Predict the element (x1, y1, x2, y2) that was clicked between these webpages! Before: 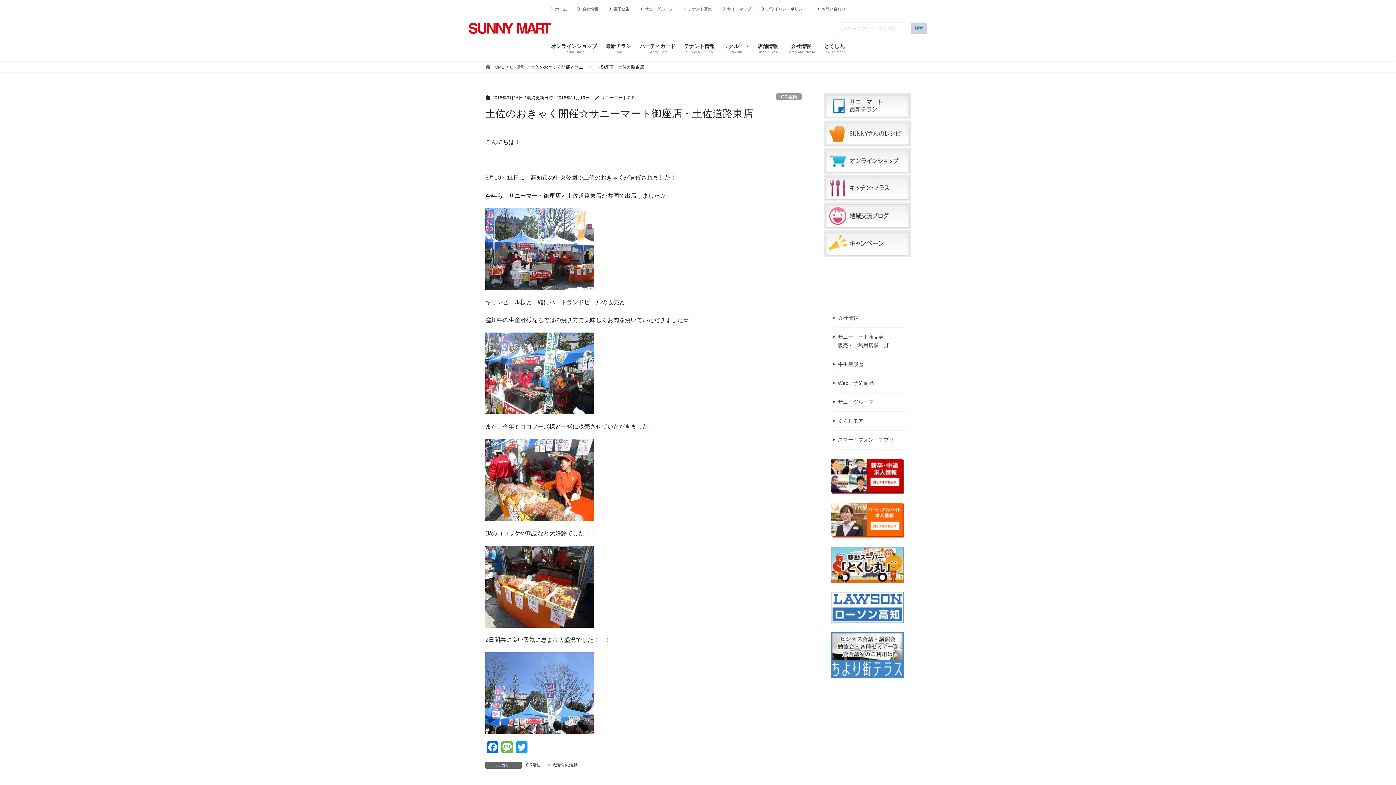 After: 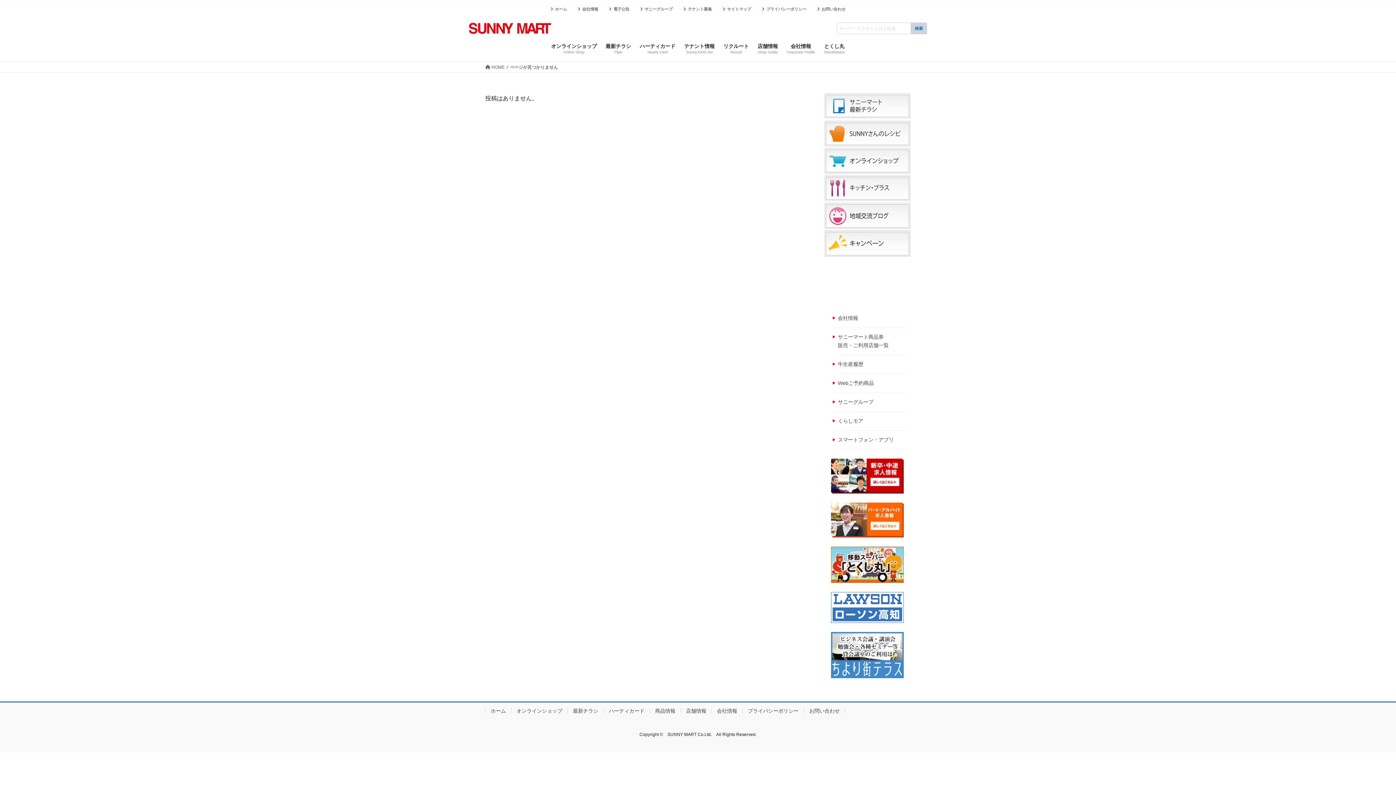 Action: bbox: (824, 130, 910, 136)